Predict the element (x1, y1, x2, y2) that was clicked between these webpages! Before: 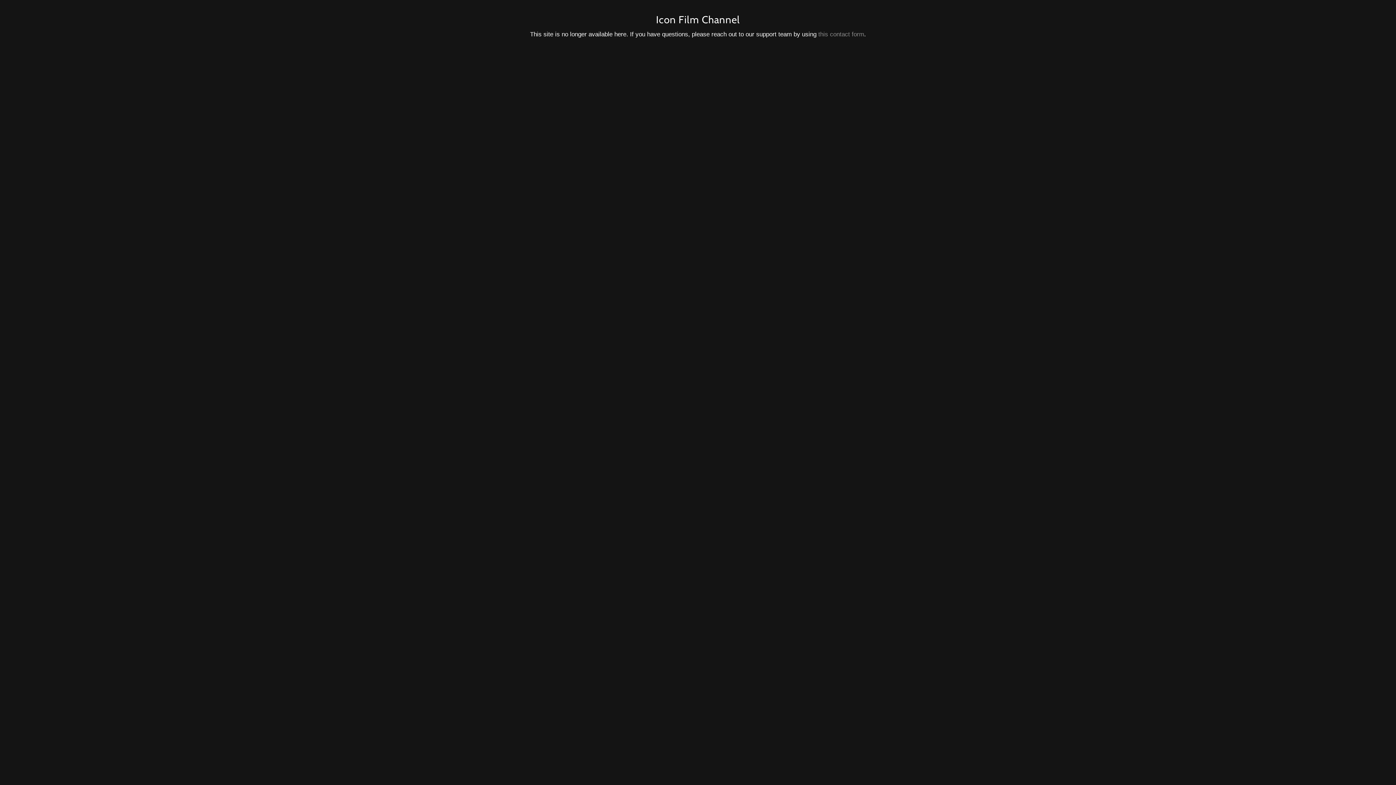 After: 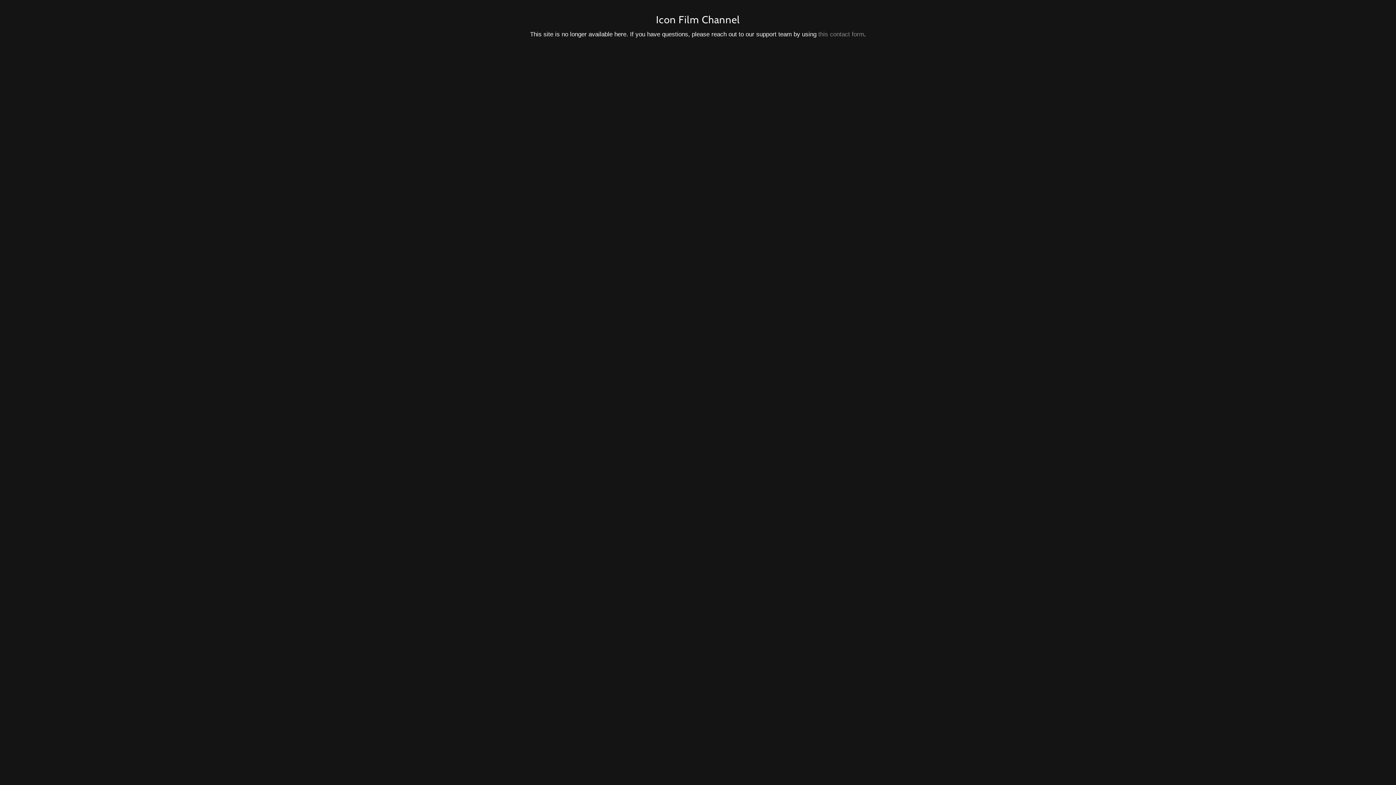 Action: label: this contact form bbox: (818, 30, 864, 37)